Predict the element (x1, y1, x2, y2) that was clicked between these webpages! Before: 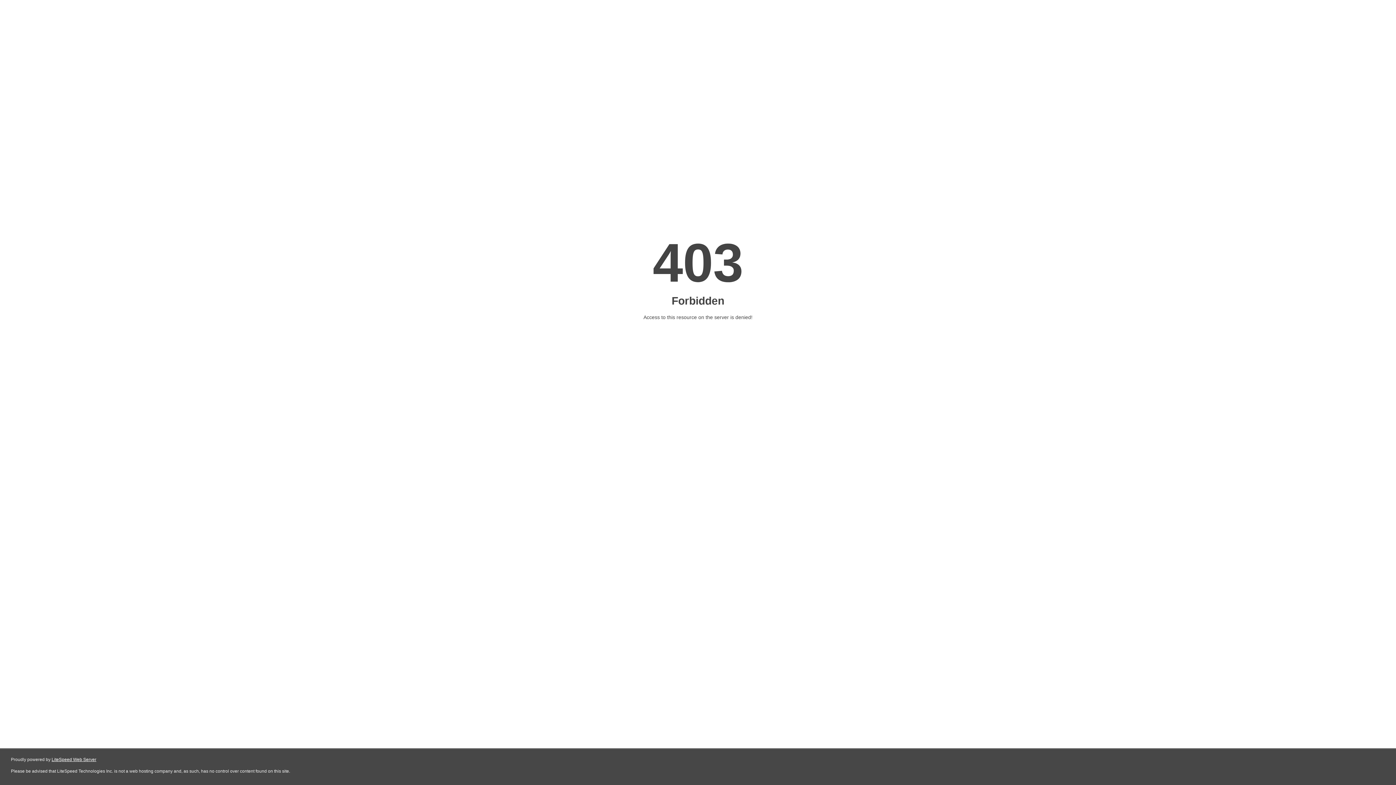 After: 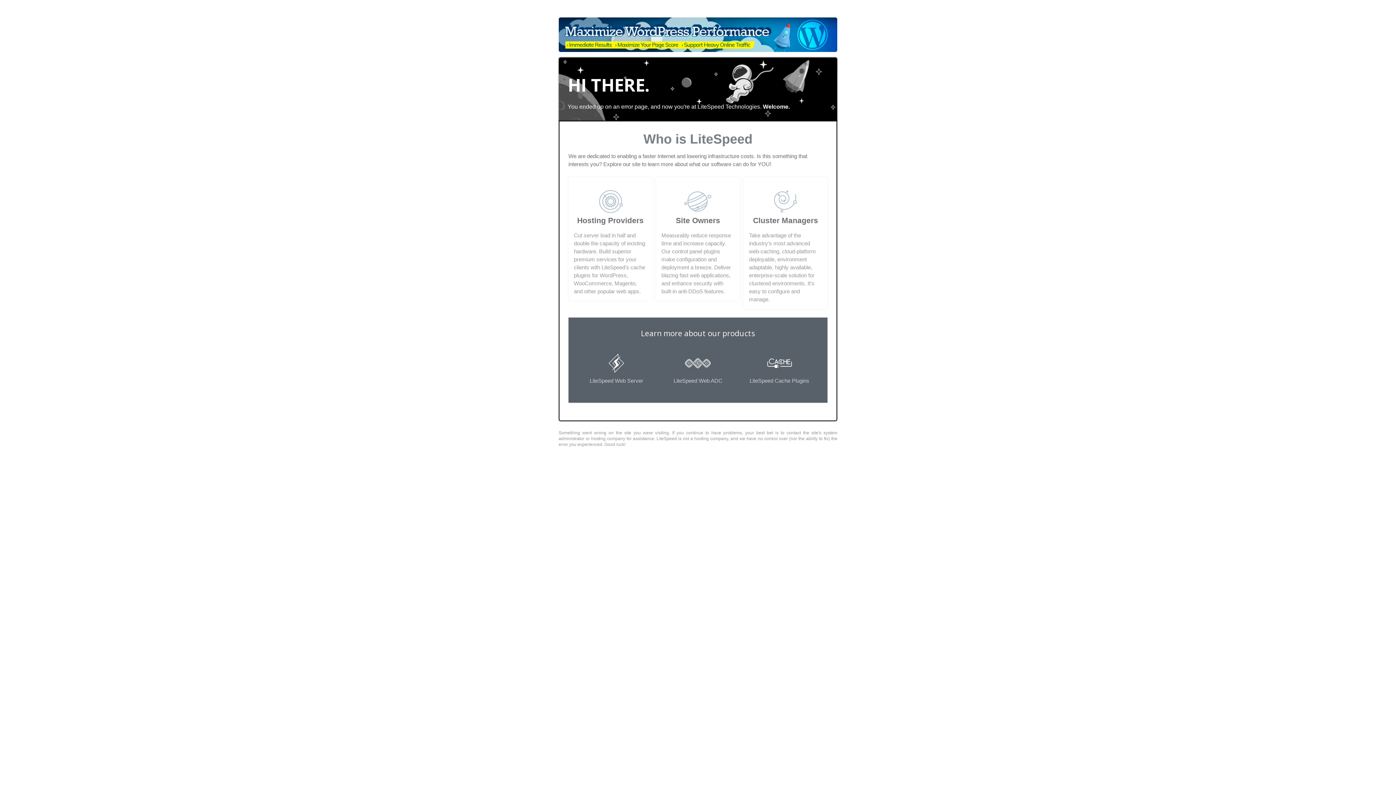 Action: label: LiteSpeed Web Server bbox: (51, 757, 96, 762)